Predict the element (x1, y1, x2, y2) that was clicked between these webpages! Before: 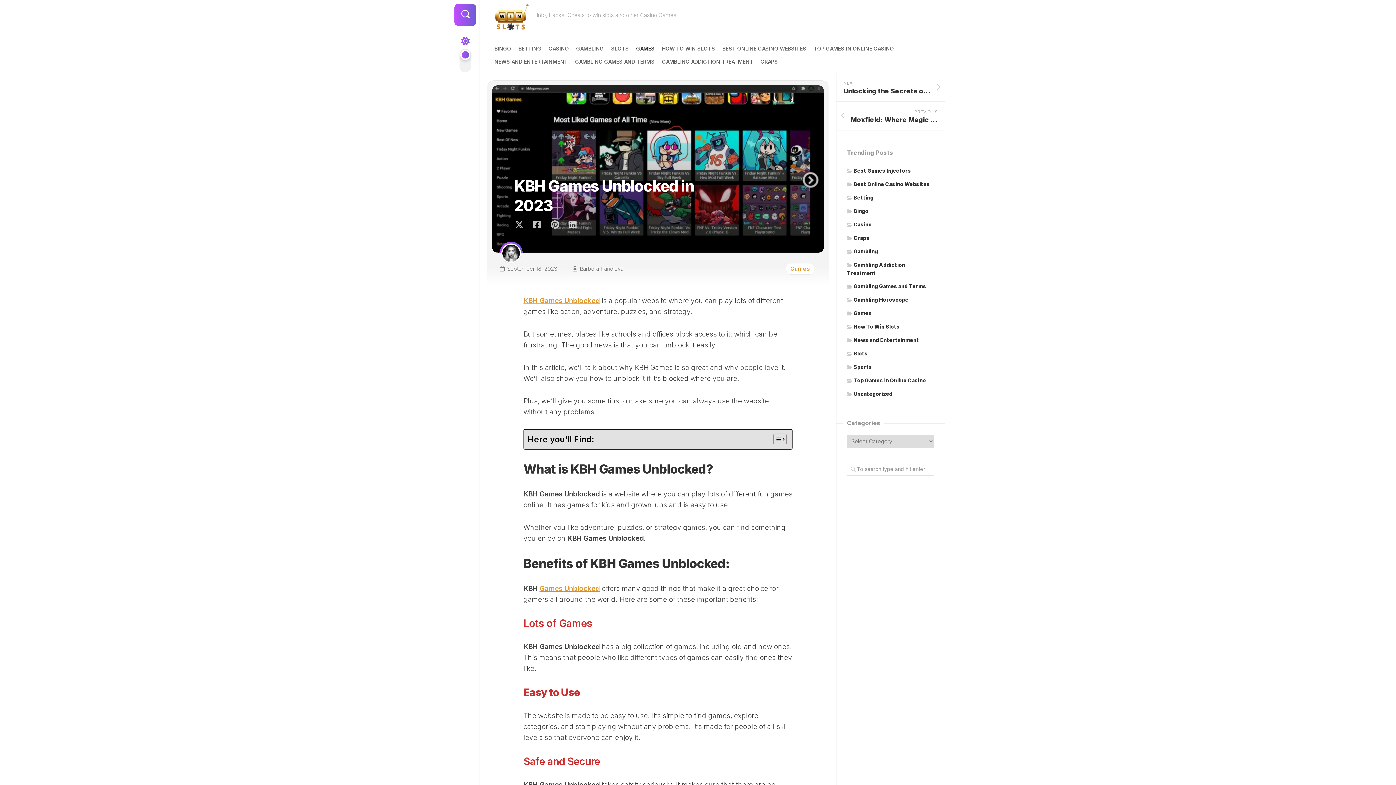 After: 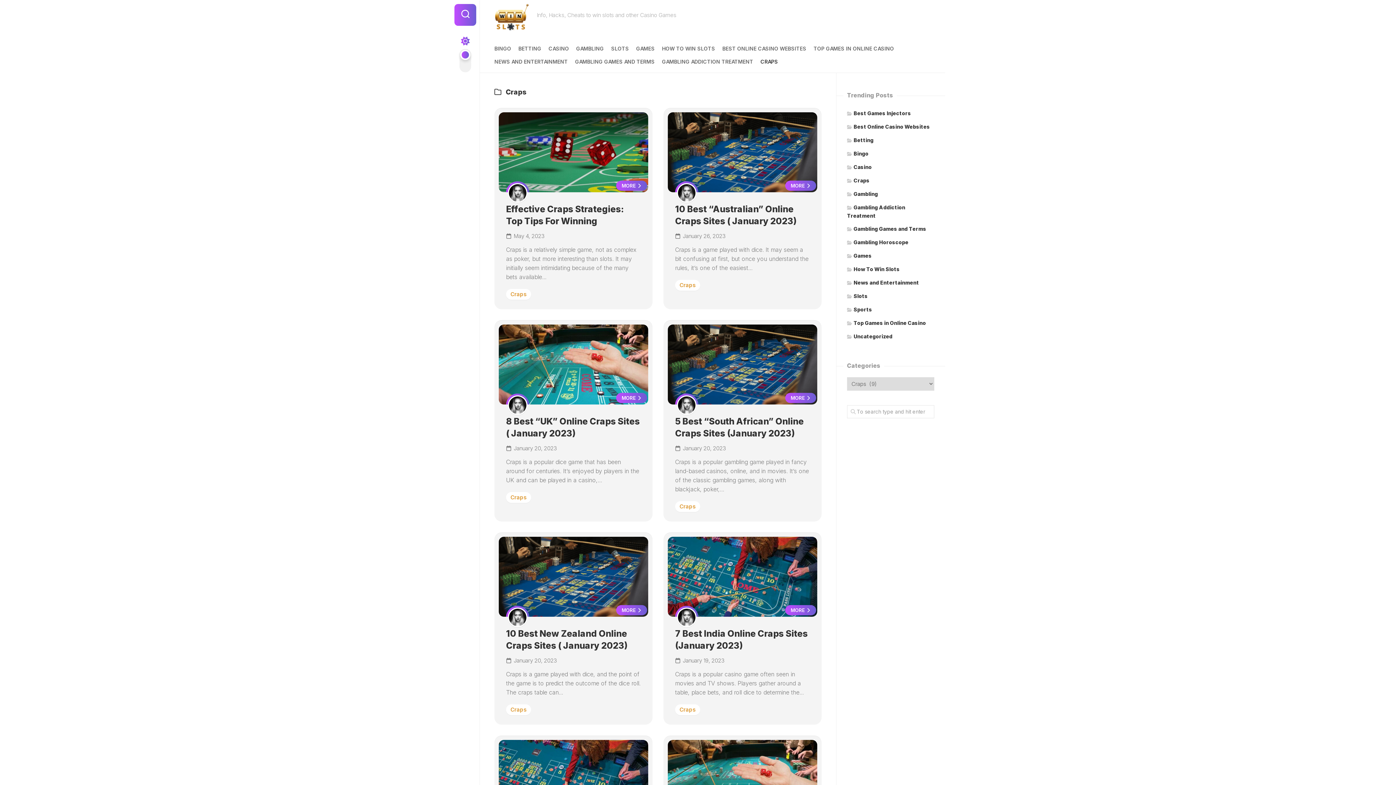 Action: bbox: (847, 234, 869, 241) label: Craps